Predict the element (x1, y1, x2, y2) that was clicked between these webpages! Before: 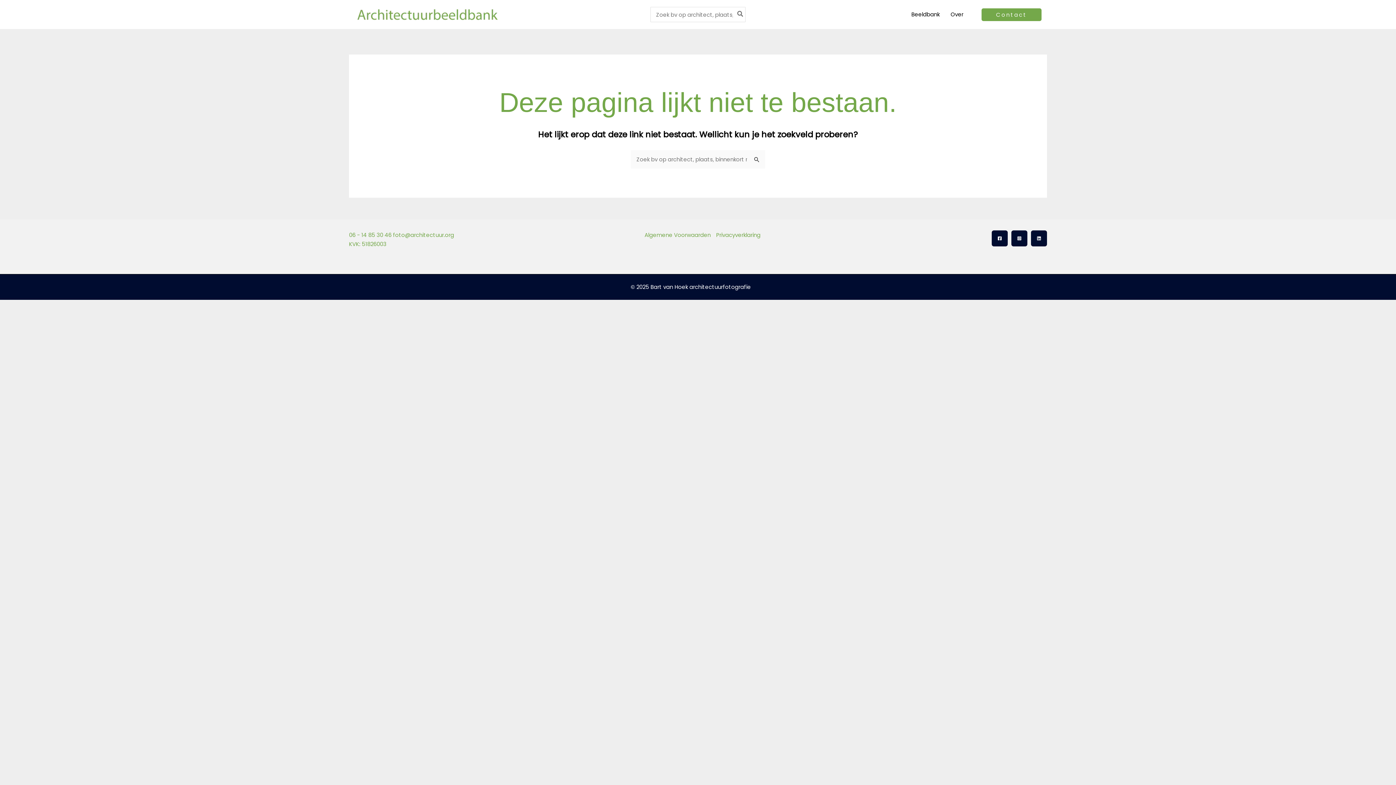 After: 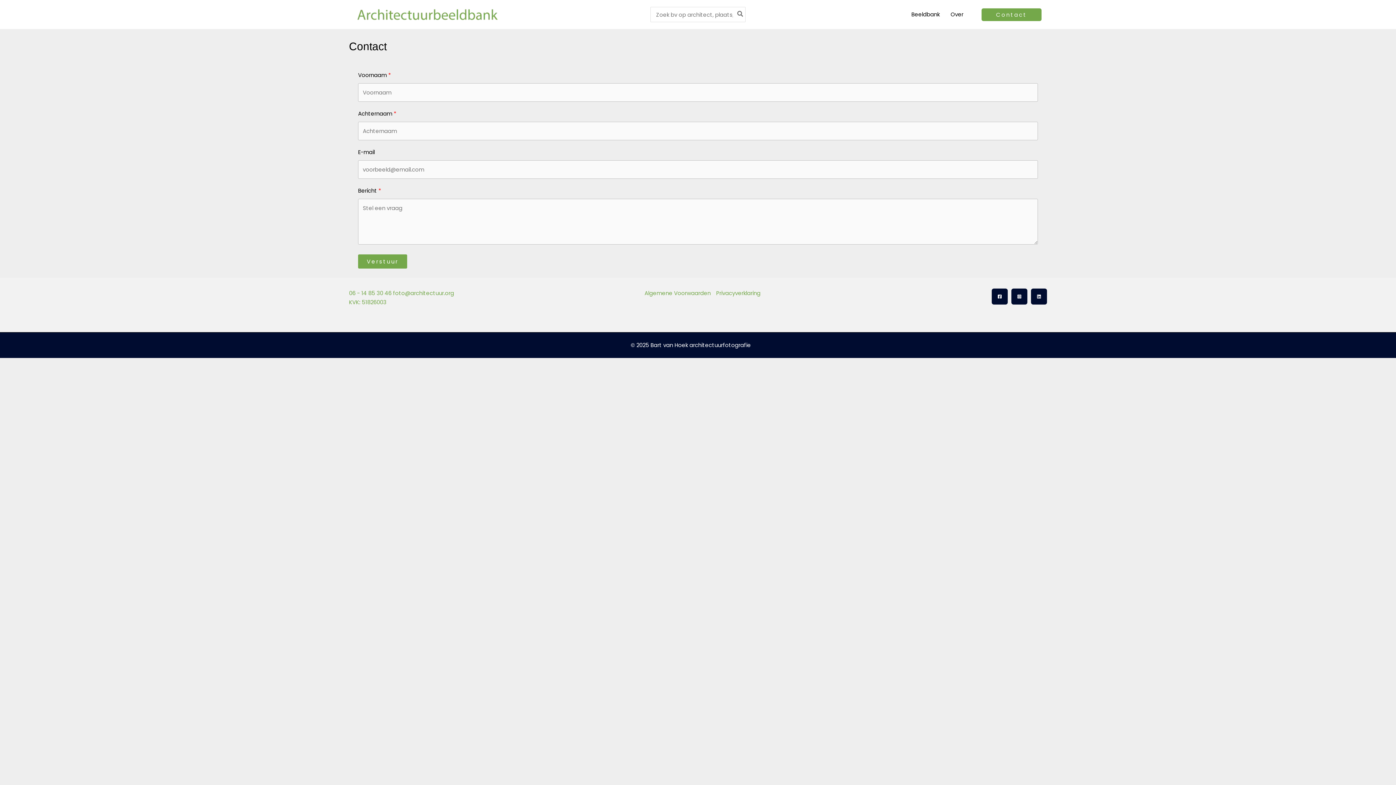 Action: label: Contact bbox: (976, 8, 1047, 20)